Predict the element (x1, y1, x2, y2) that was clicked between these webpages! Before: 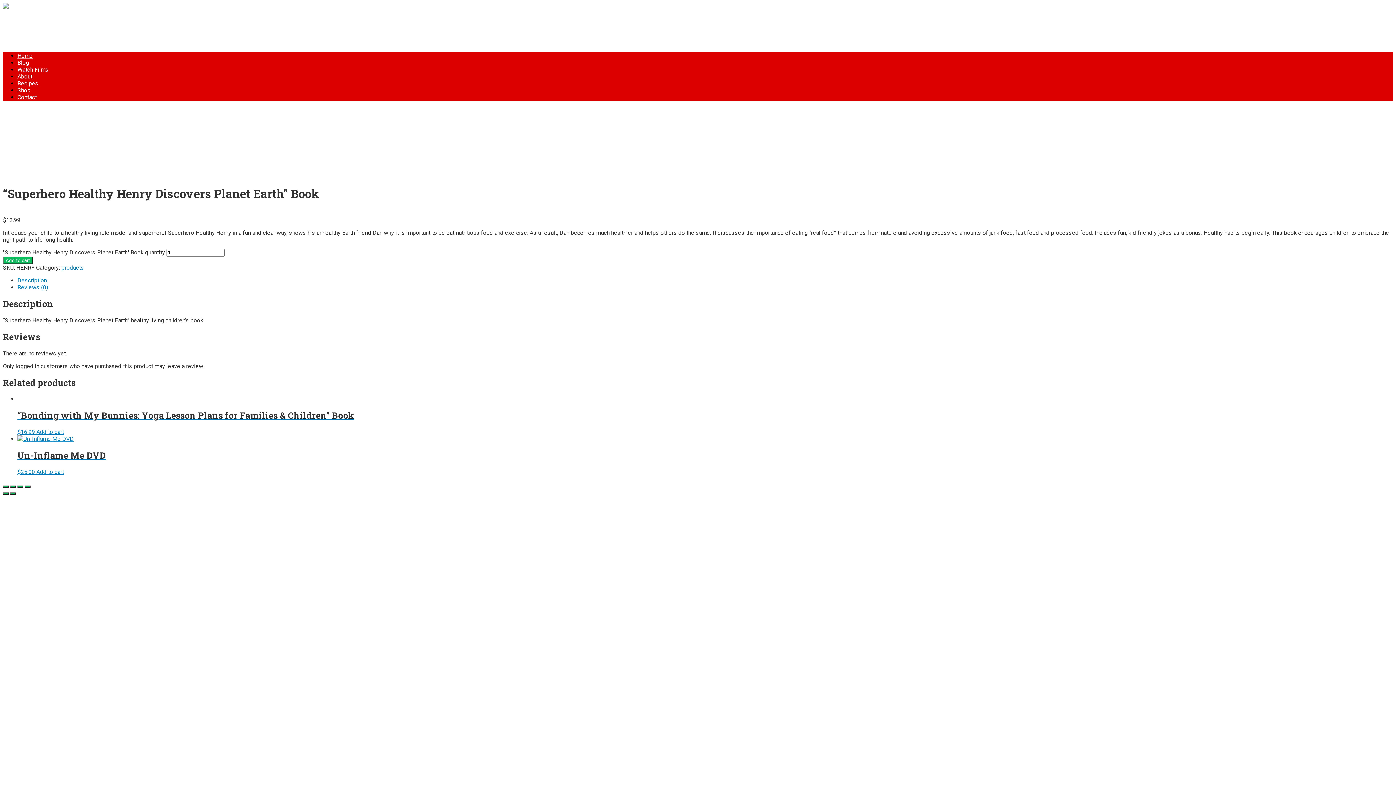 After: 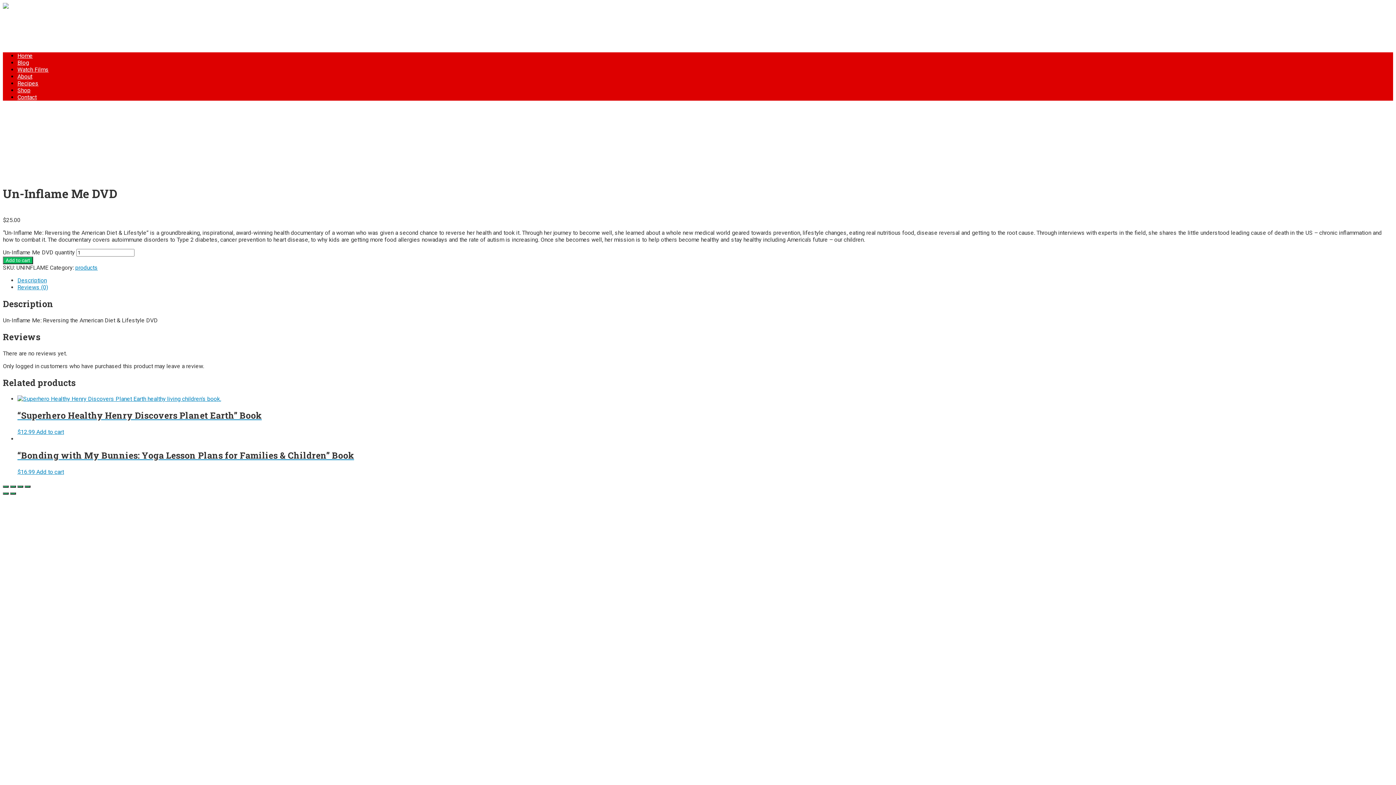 Action: label: Un-Inflame Me DVD
$25.00  bbox: (17, 435, 1393, 475)